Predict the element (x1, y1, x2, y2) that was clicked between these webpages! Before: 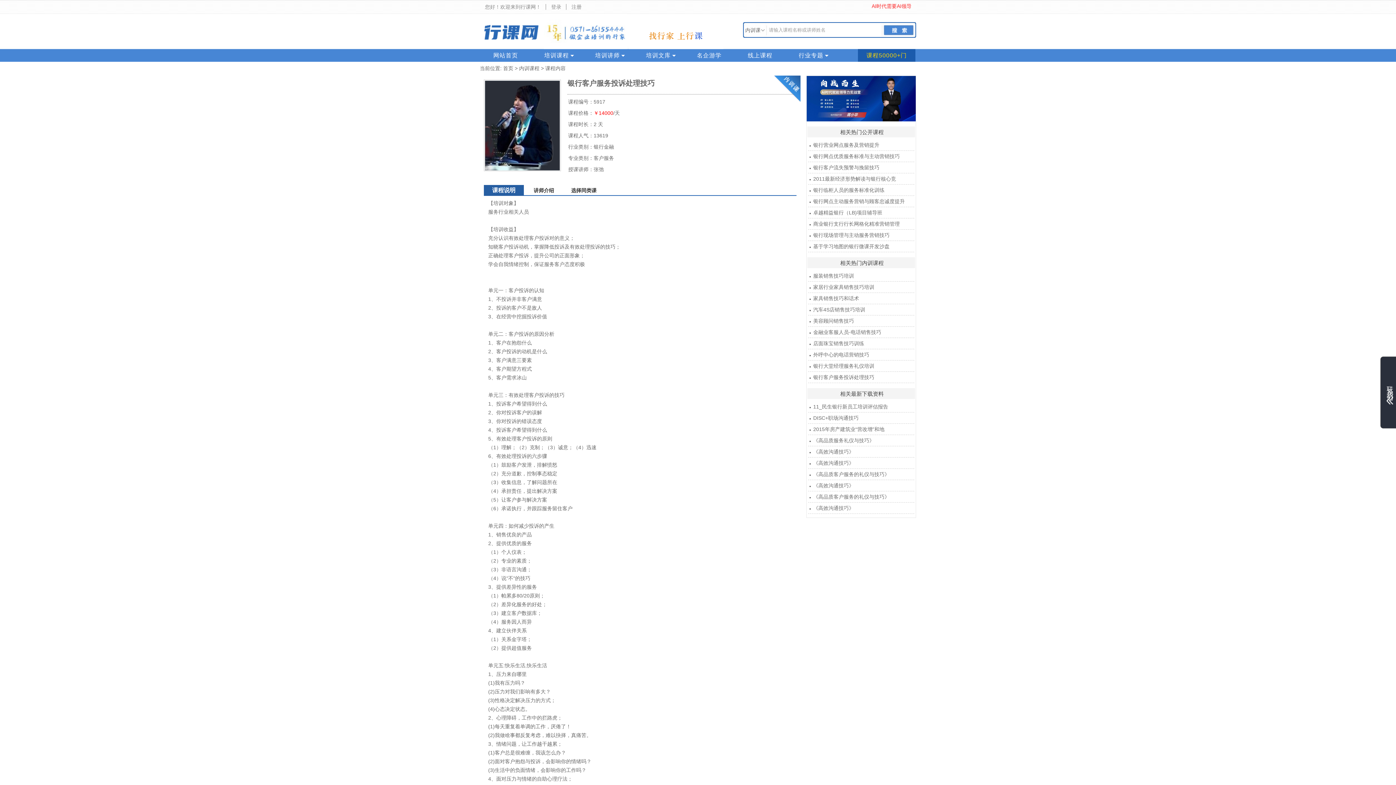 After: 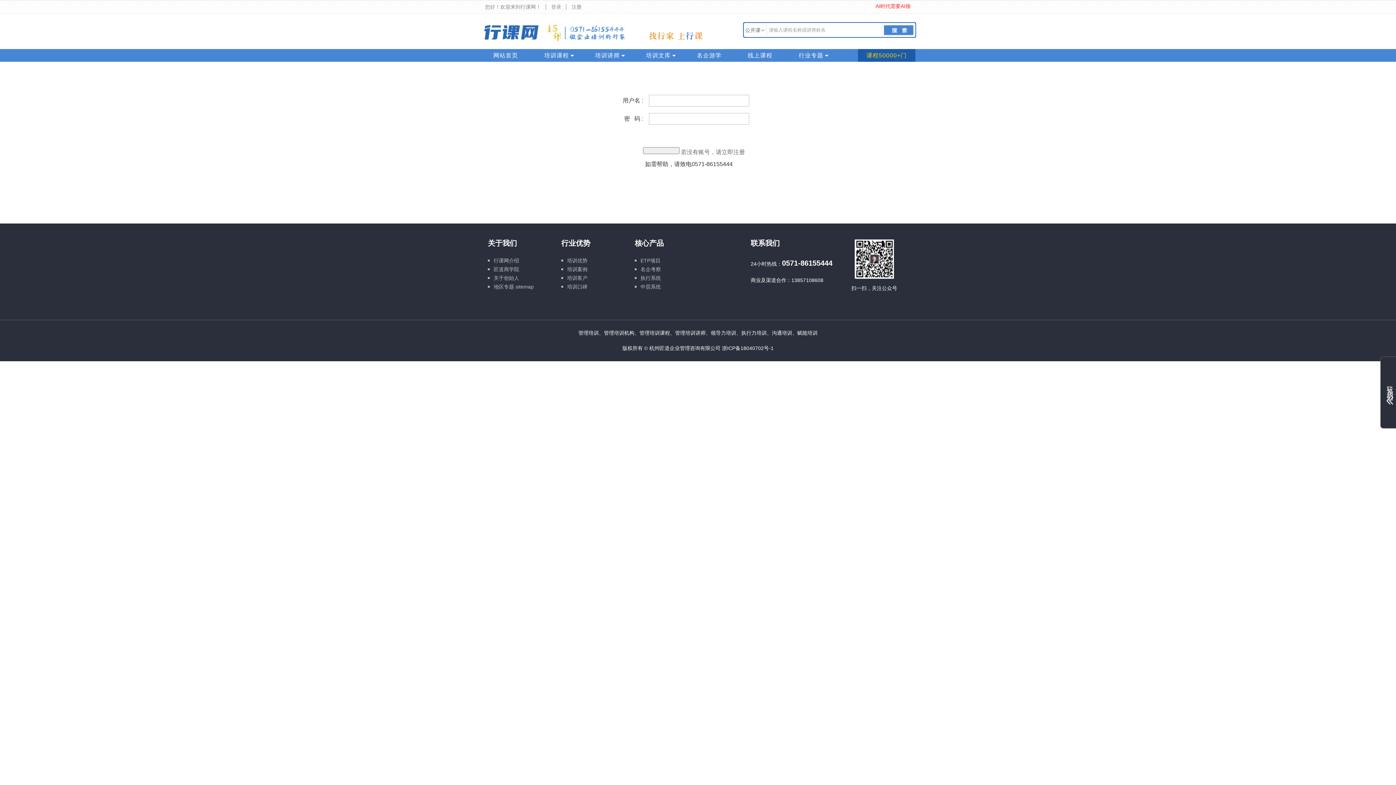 Action: bbox: (551, 4, 561, 9) label: 登录